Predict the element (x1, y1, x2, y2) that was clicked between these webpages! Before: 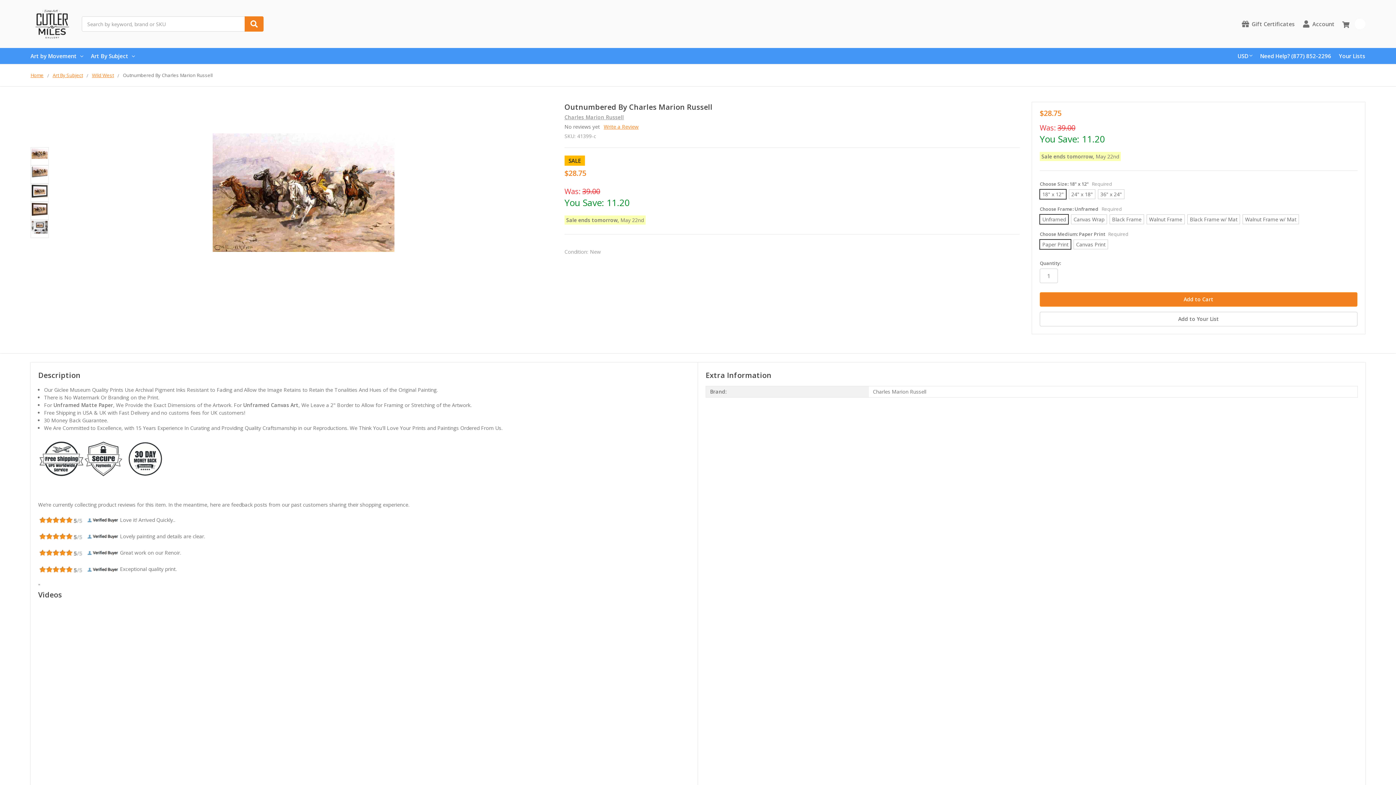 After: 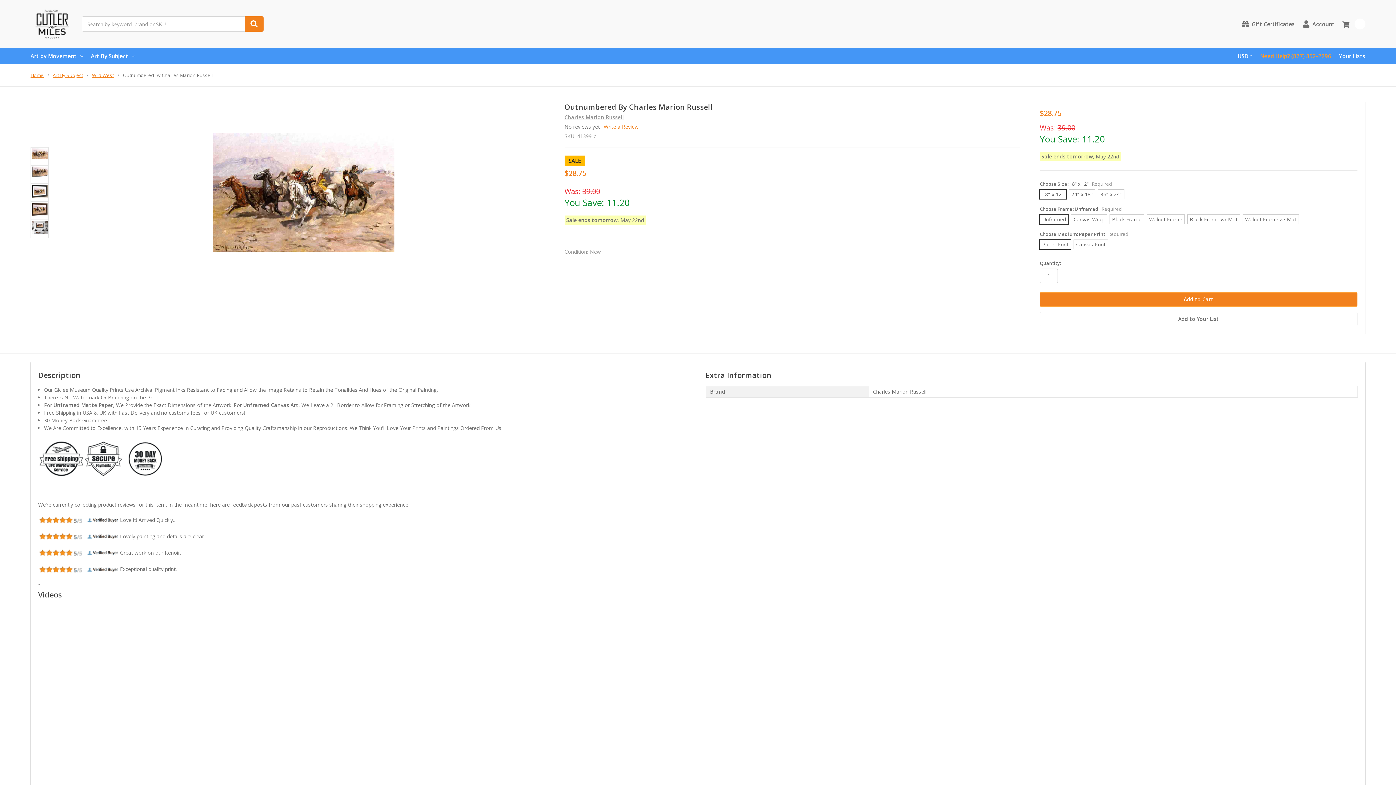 Action: bbox: (1260, 48, 1331, 63) label: Need Help? (877) 852-2296